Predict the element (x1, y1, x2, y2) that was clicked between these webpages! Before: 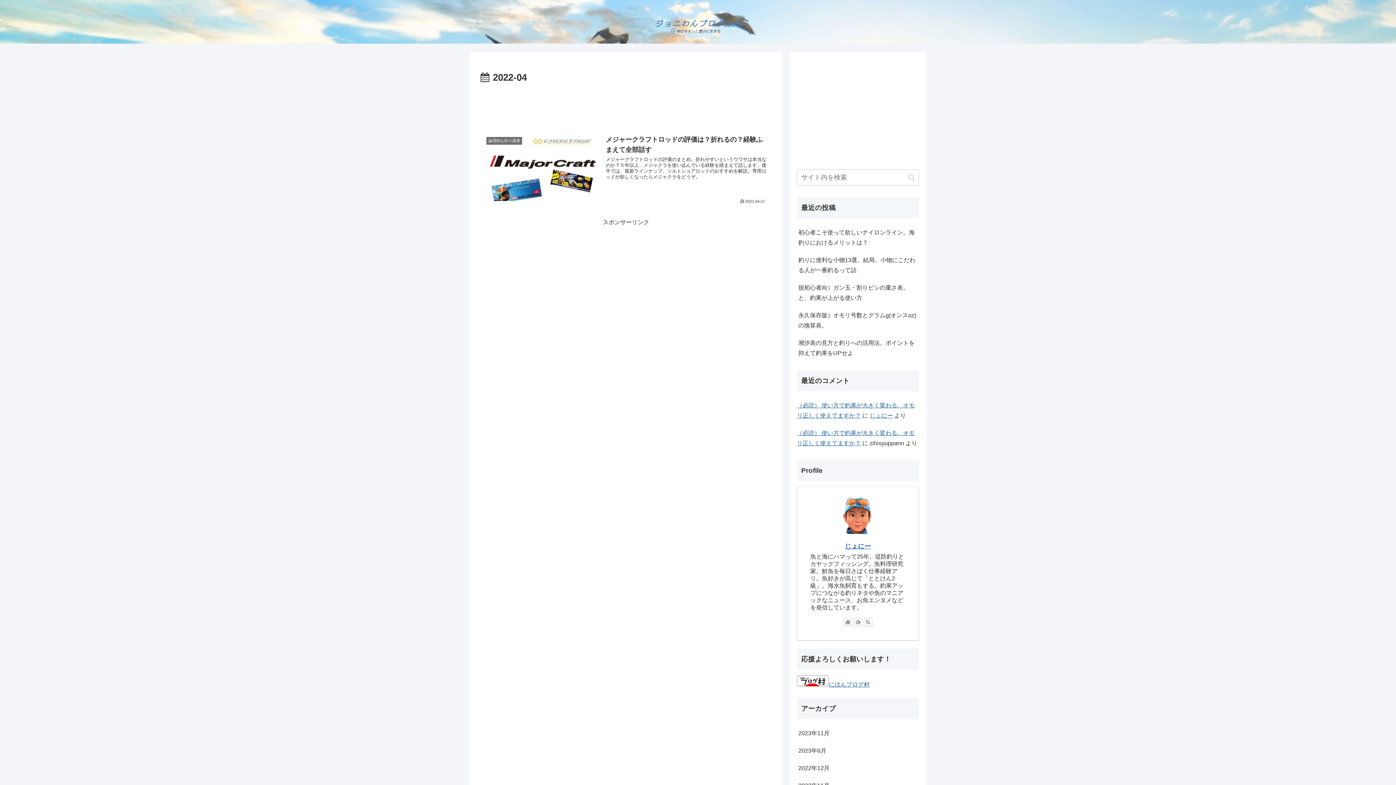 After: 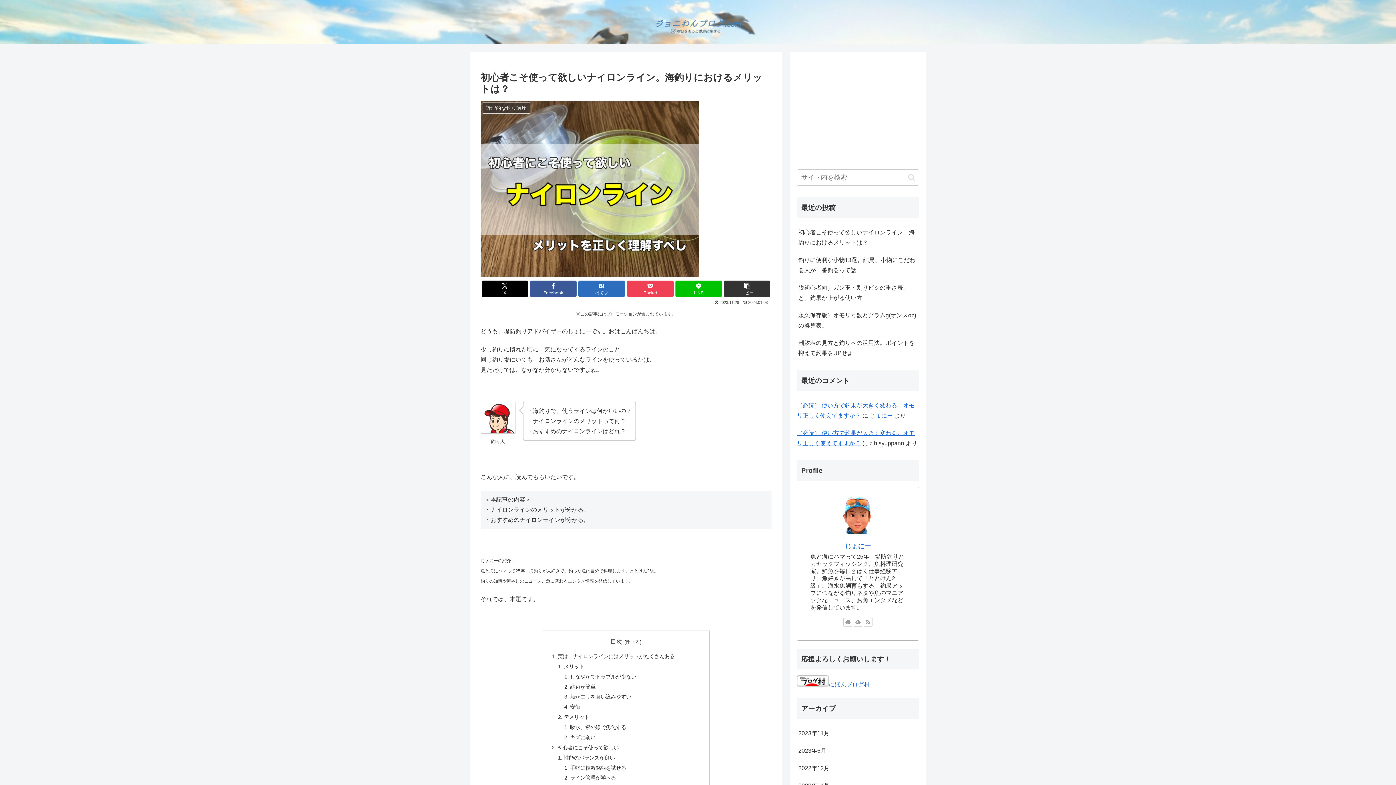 Action: bbox: (797, 224, 919, 251) label: 初心者こそ使って欲しいナイロンライン。海釣りにおけるメリットは？